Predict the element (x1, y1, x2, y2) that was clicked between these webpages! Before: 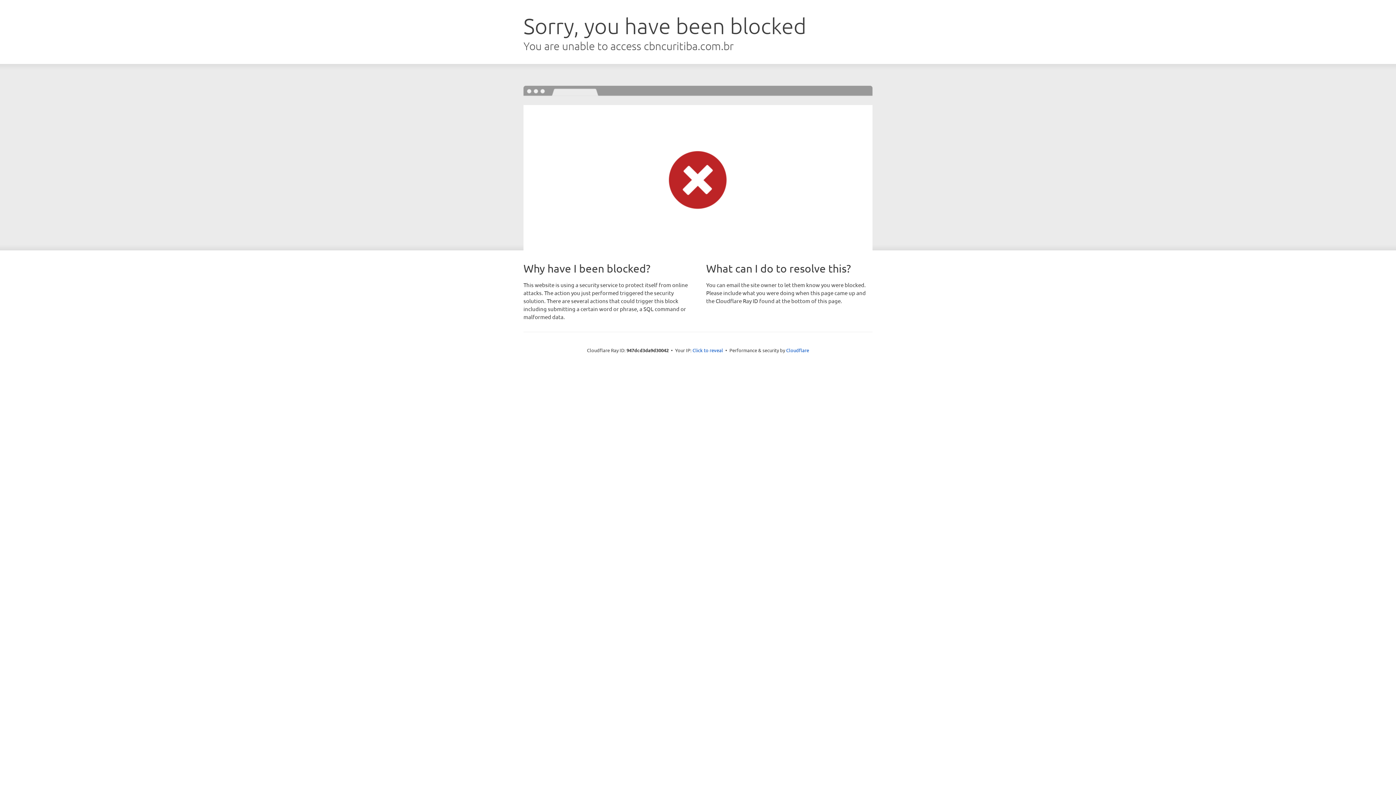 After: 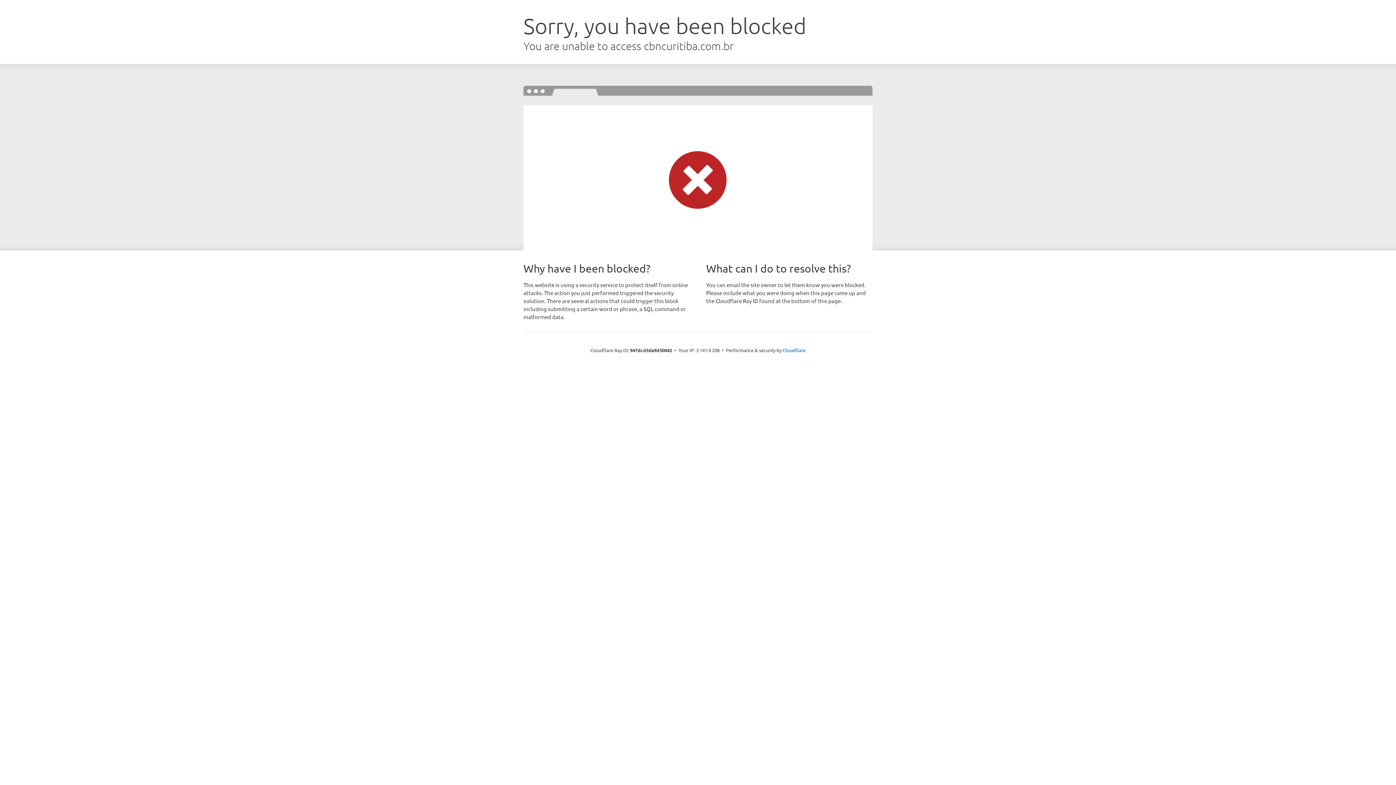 Action: bbox: (692, 346, 723, 353) label: Click to reveal